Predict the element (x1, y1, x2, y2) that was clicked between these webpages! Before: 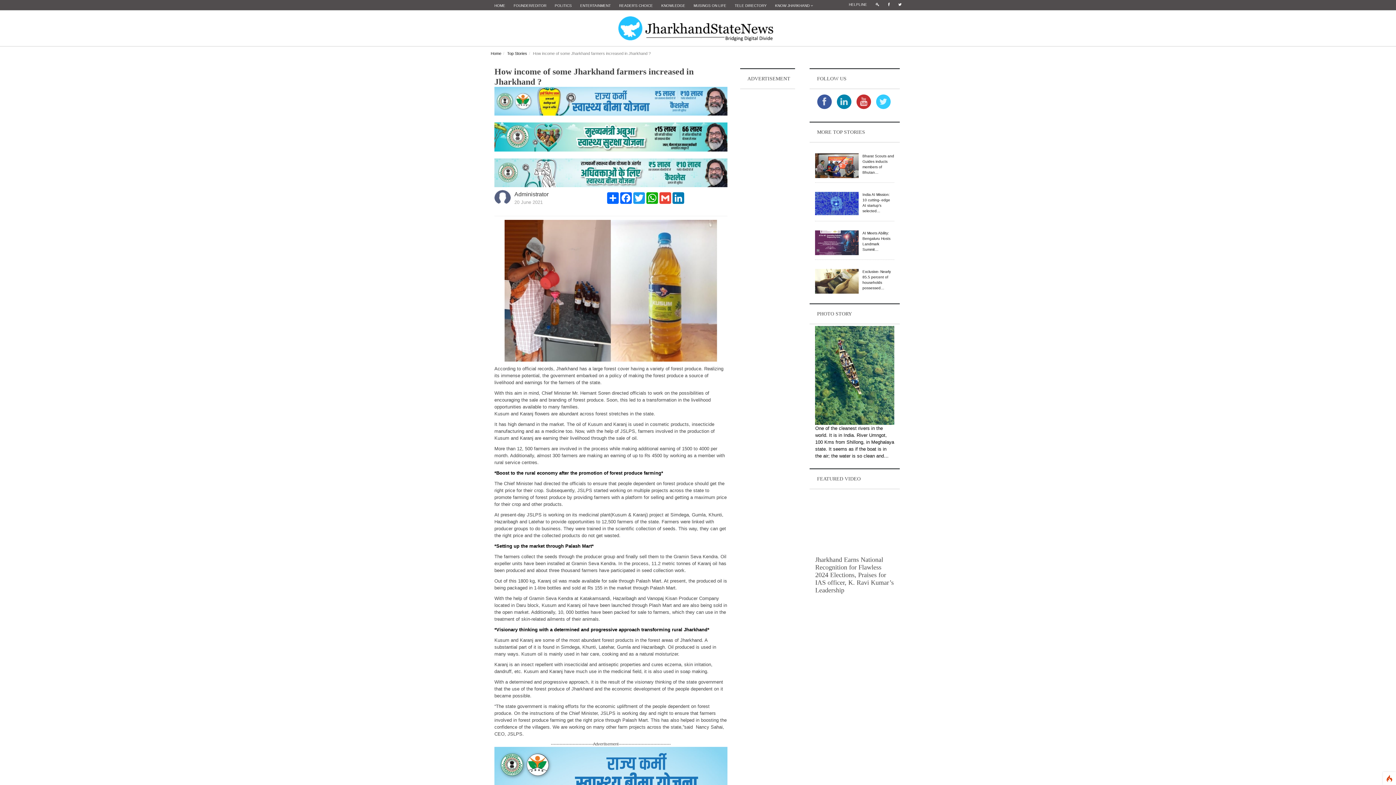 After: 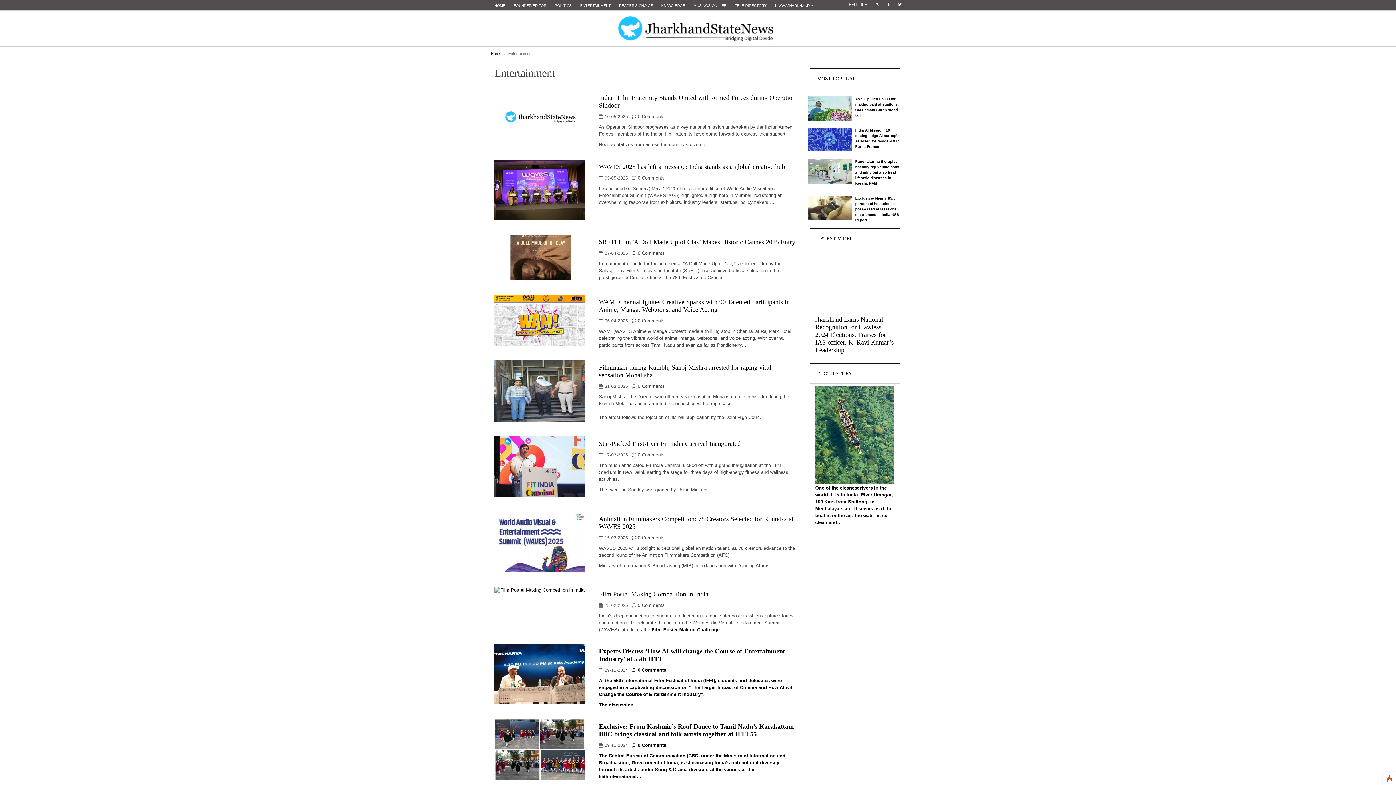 Action: bbox: (576, 1, 614, 10) label: ENTERTAINMENT